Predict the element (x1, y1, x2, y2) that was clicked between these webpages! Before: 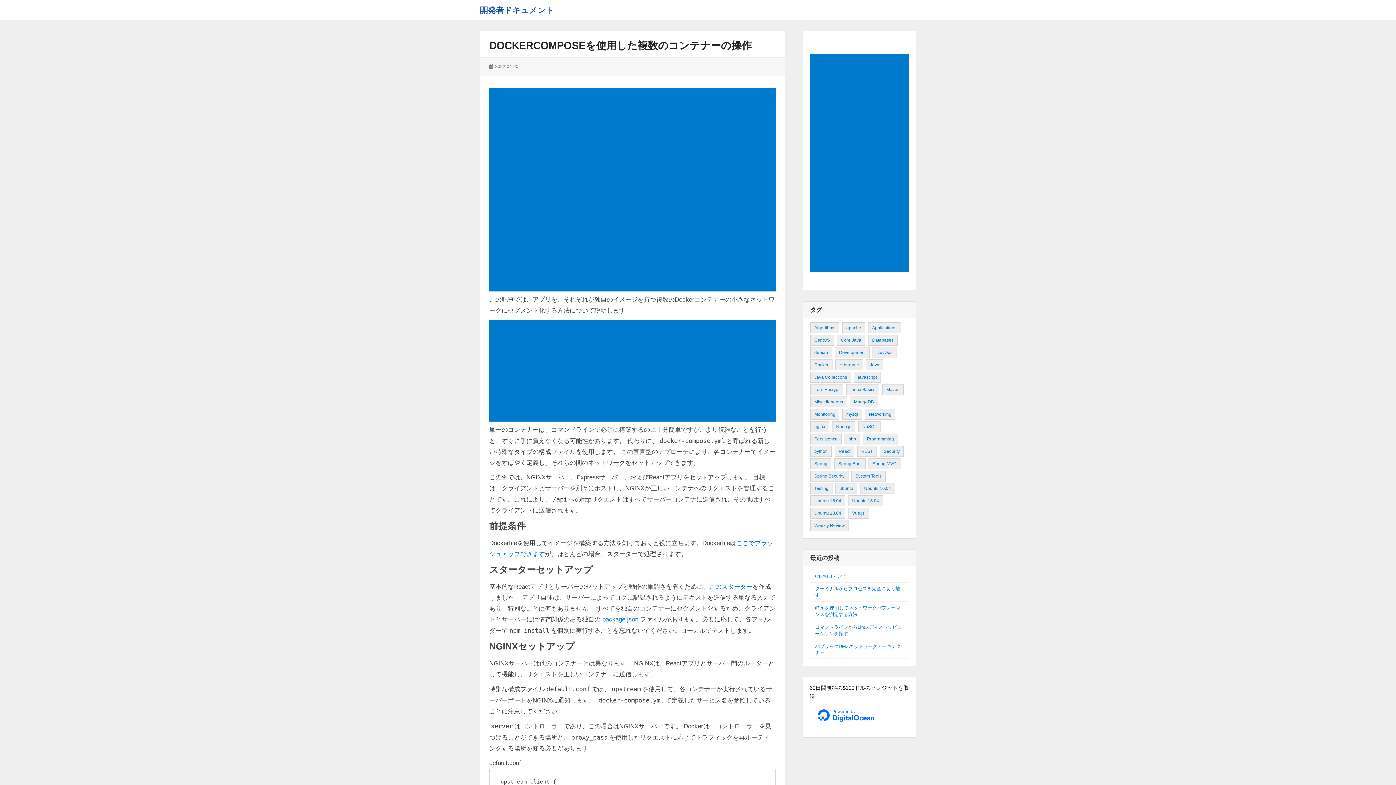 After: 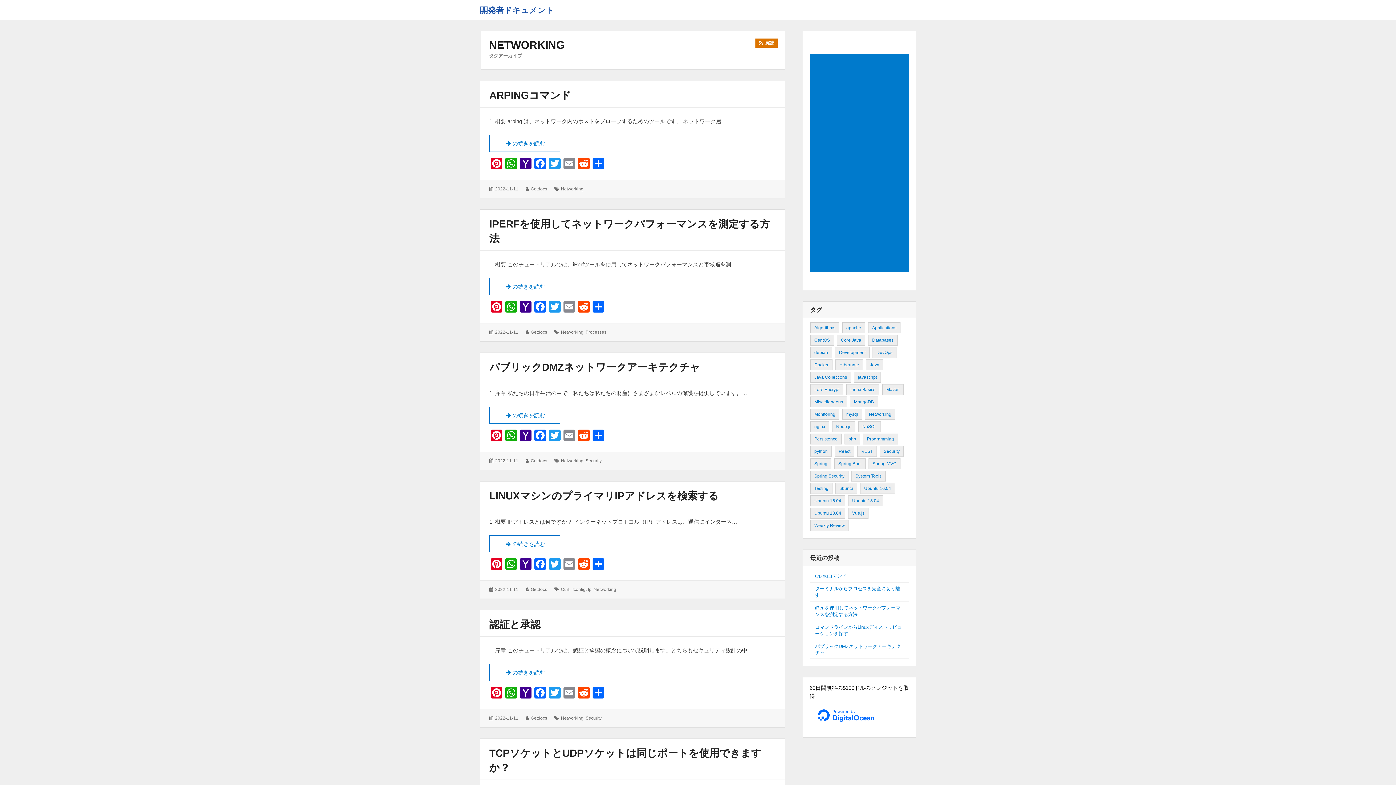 Action: label: Networking (294個の項目) bbox: (865, 409, 895, 420)